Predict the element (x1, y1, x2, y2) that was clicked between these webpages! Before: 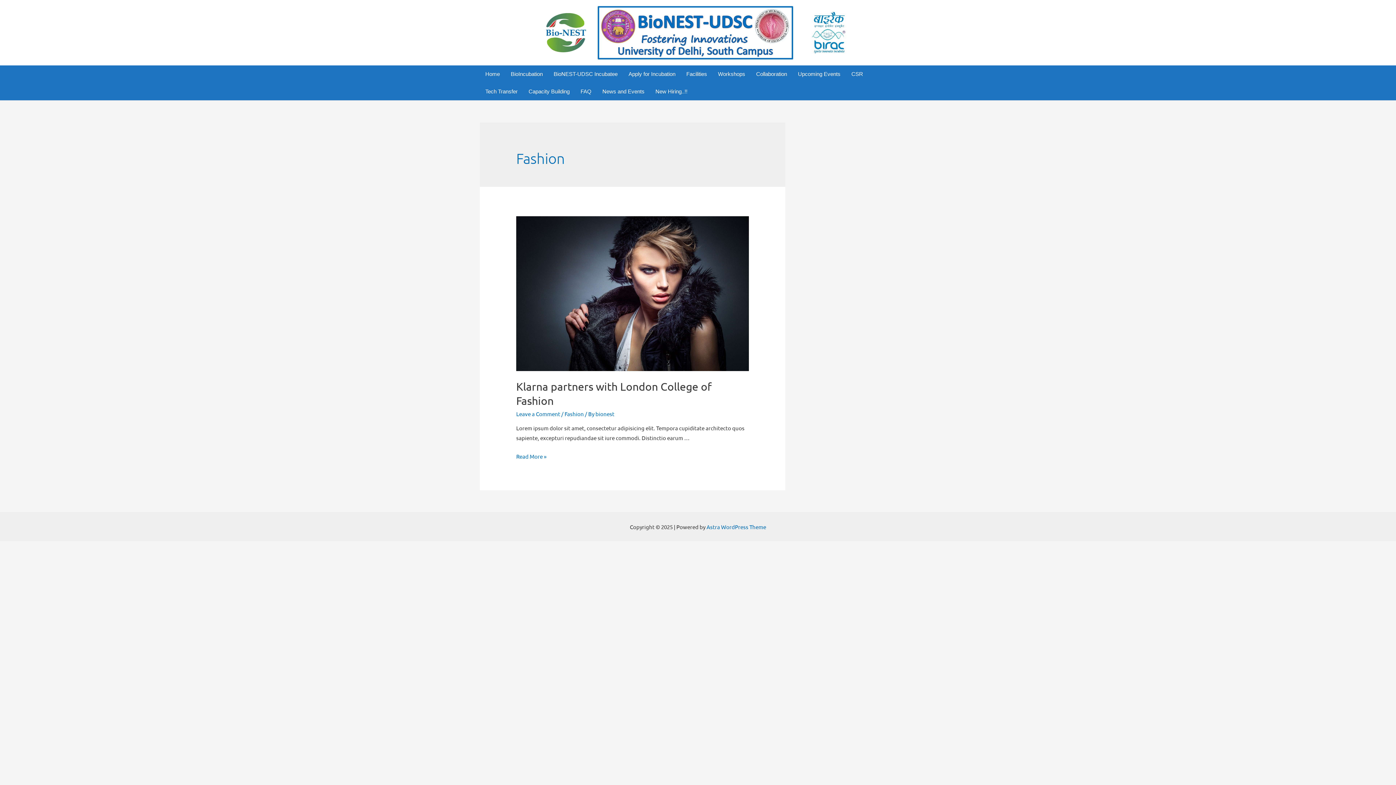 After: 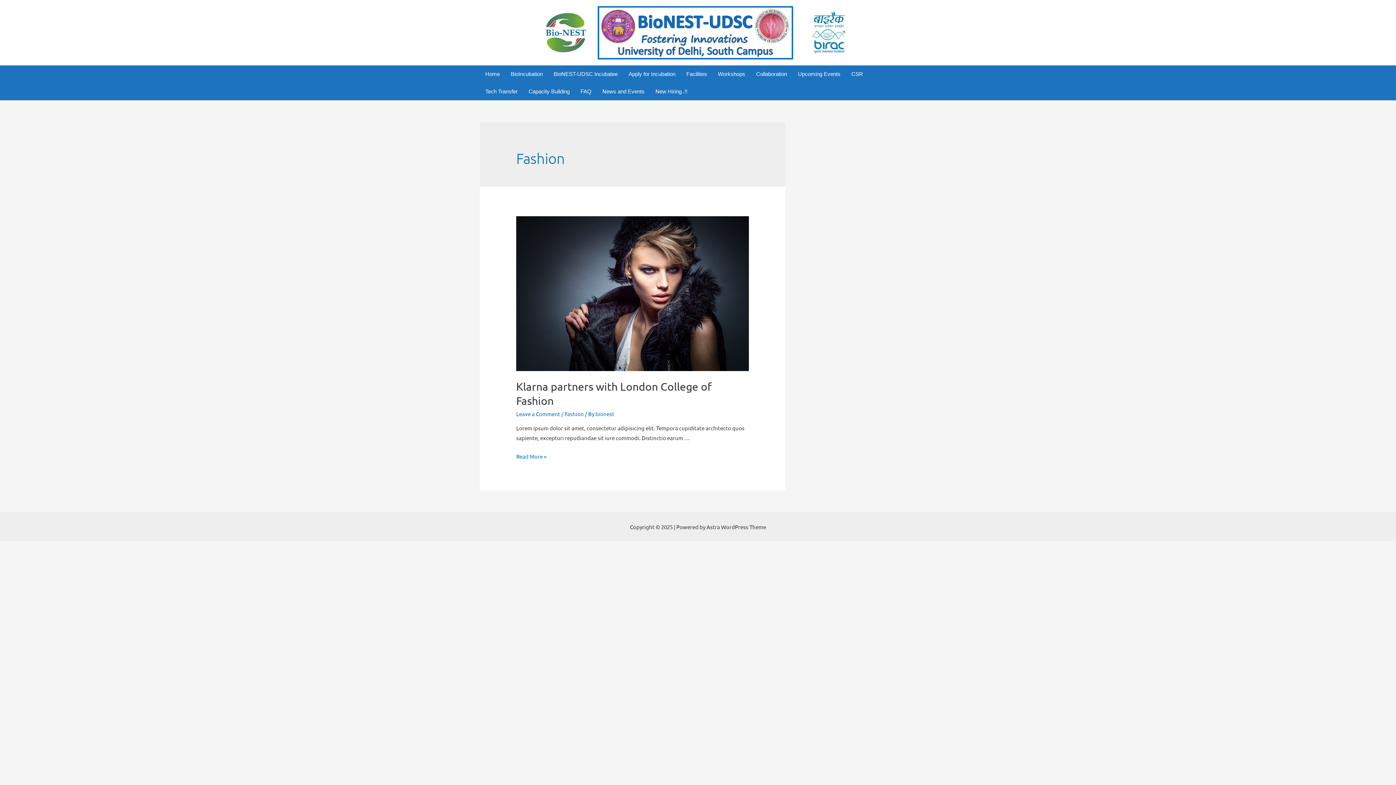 Action: bbox: (706, 523, 766, 530) label: Astra WordPress Theme